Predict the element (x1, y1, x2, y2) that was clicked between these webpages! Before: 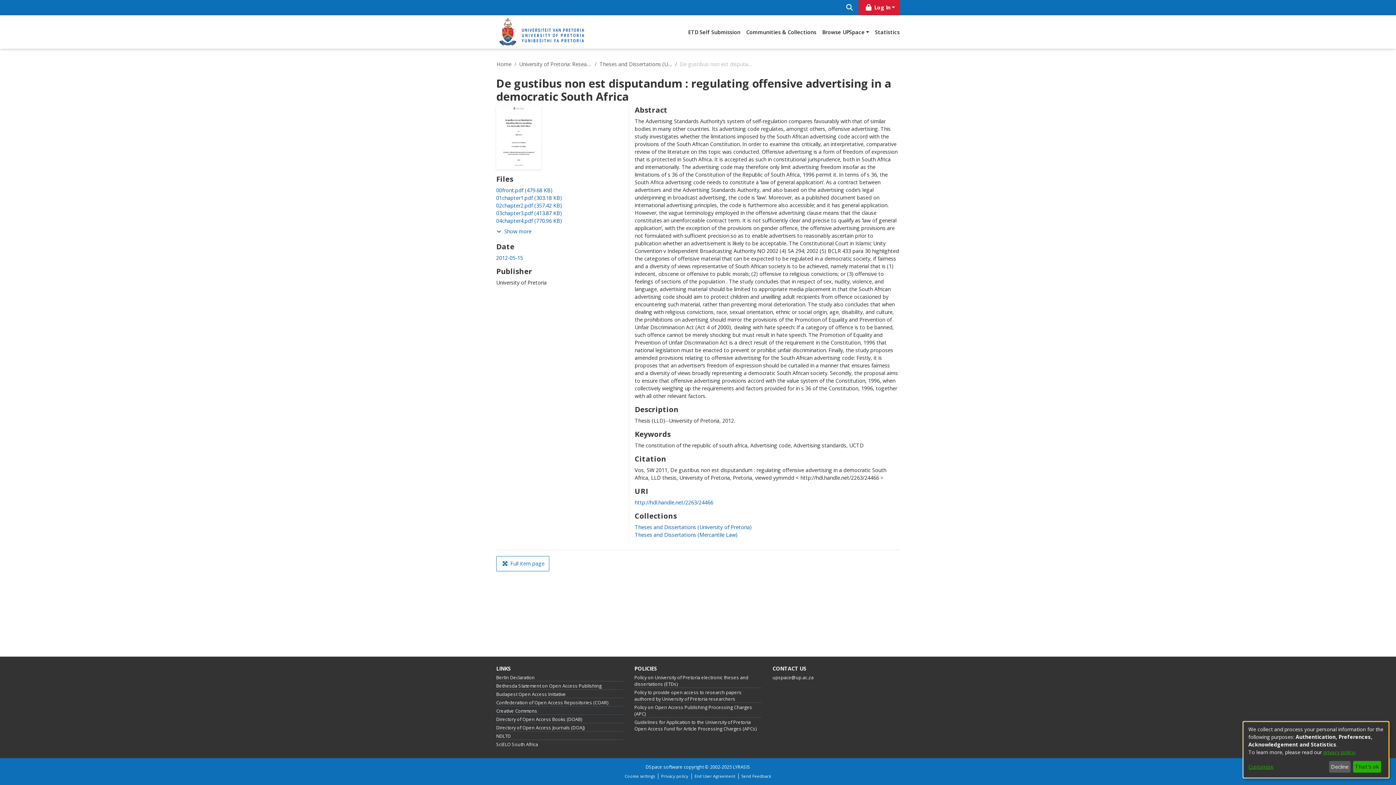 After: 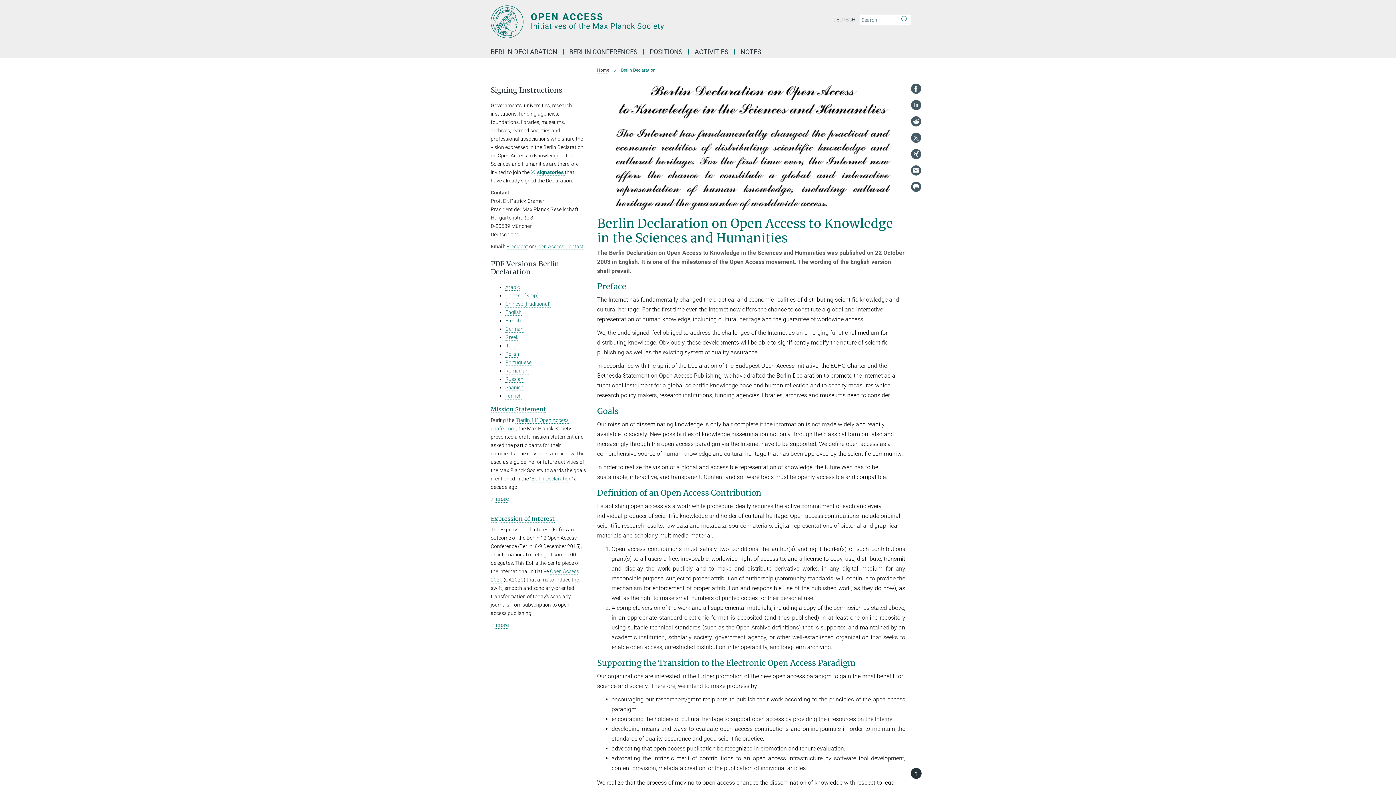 Action: label: Berlin Declaration bbox: (496, 674, 534, 681)